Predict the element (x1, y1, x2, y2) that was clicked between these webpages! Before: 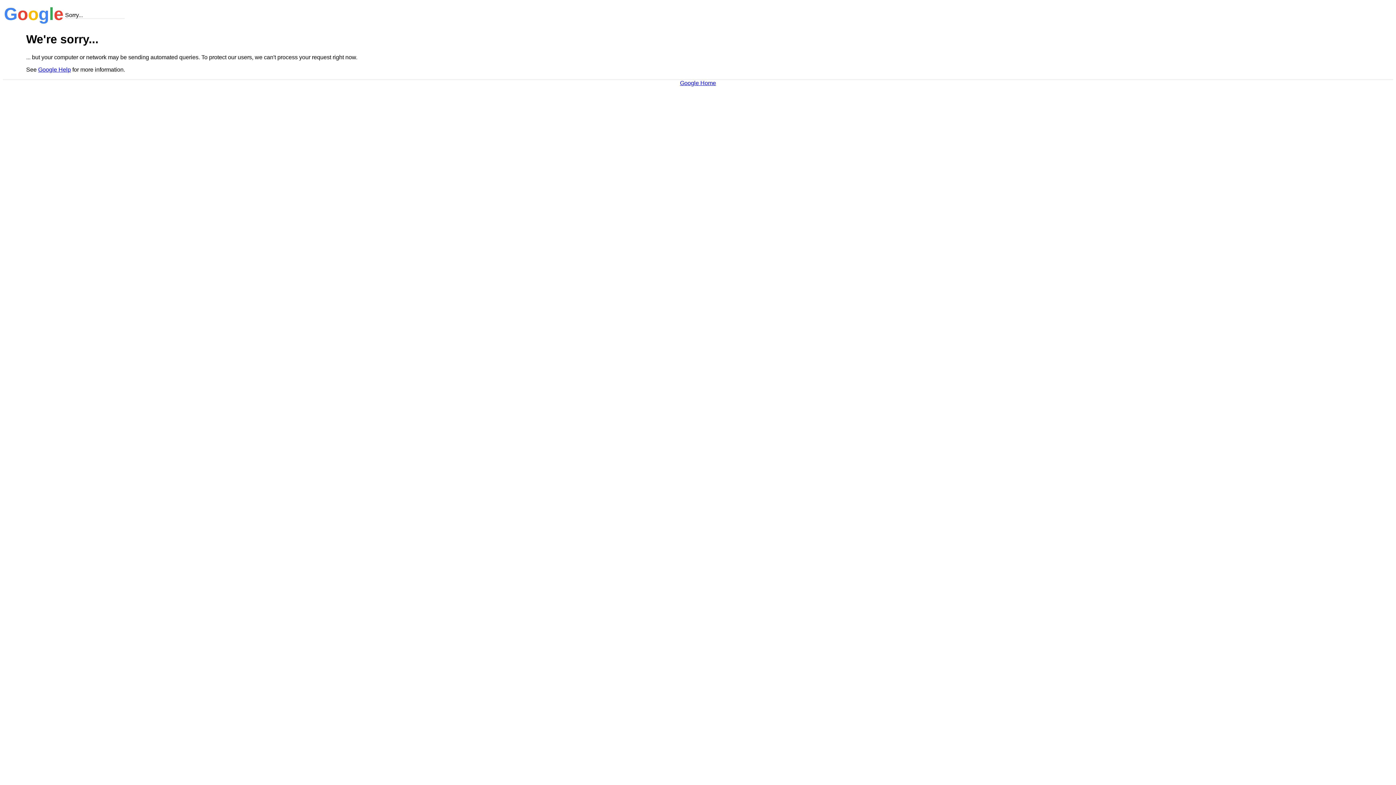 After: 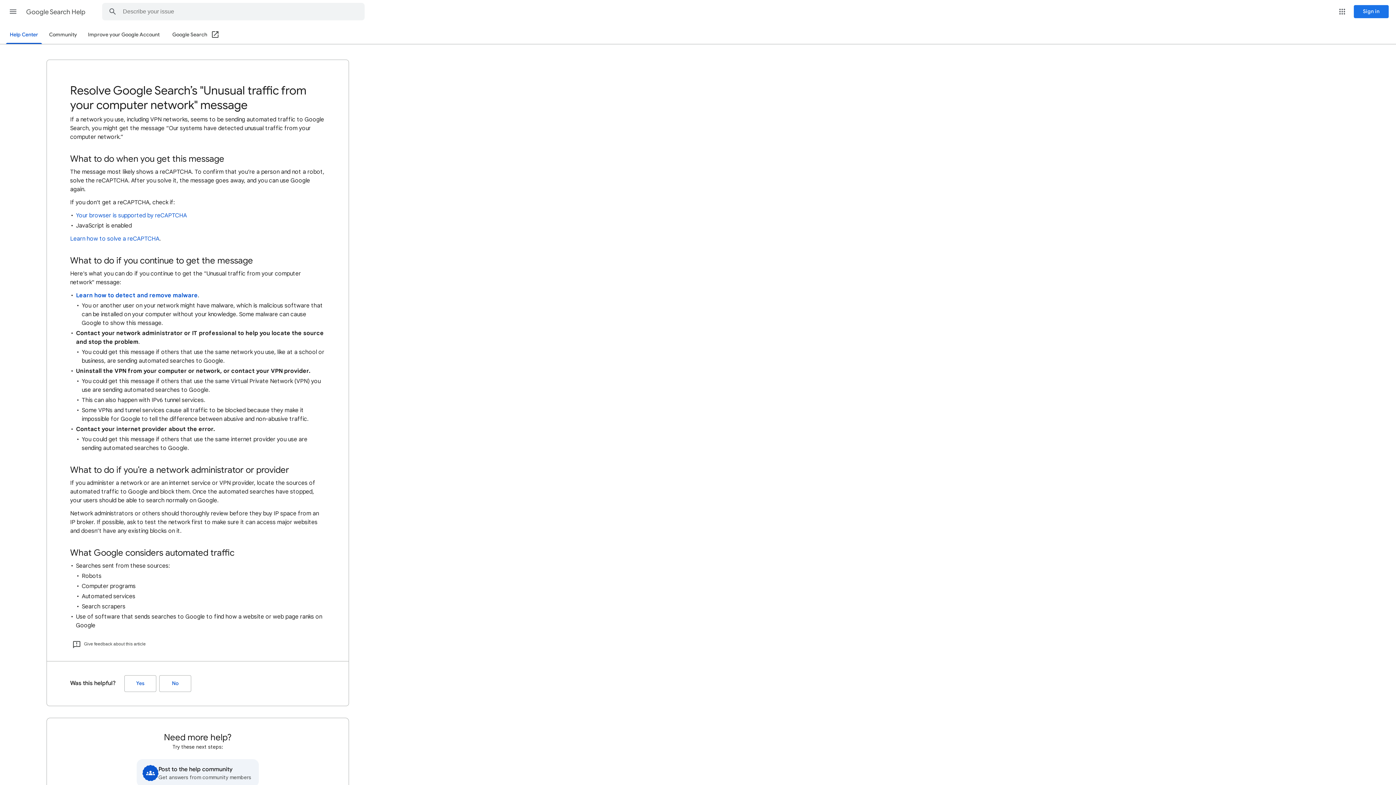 Action: label: Google Help bbox: (38, 66, 70, 72)